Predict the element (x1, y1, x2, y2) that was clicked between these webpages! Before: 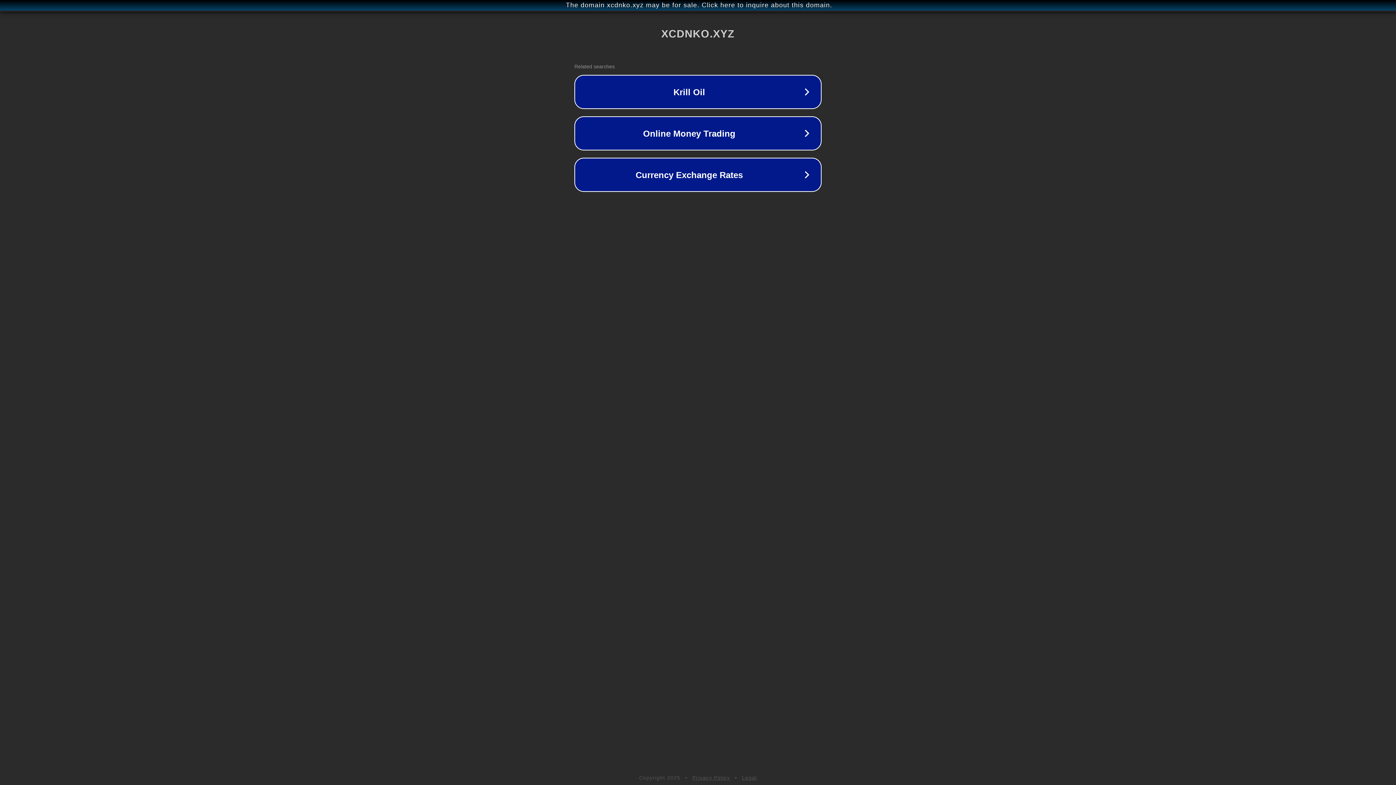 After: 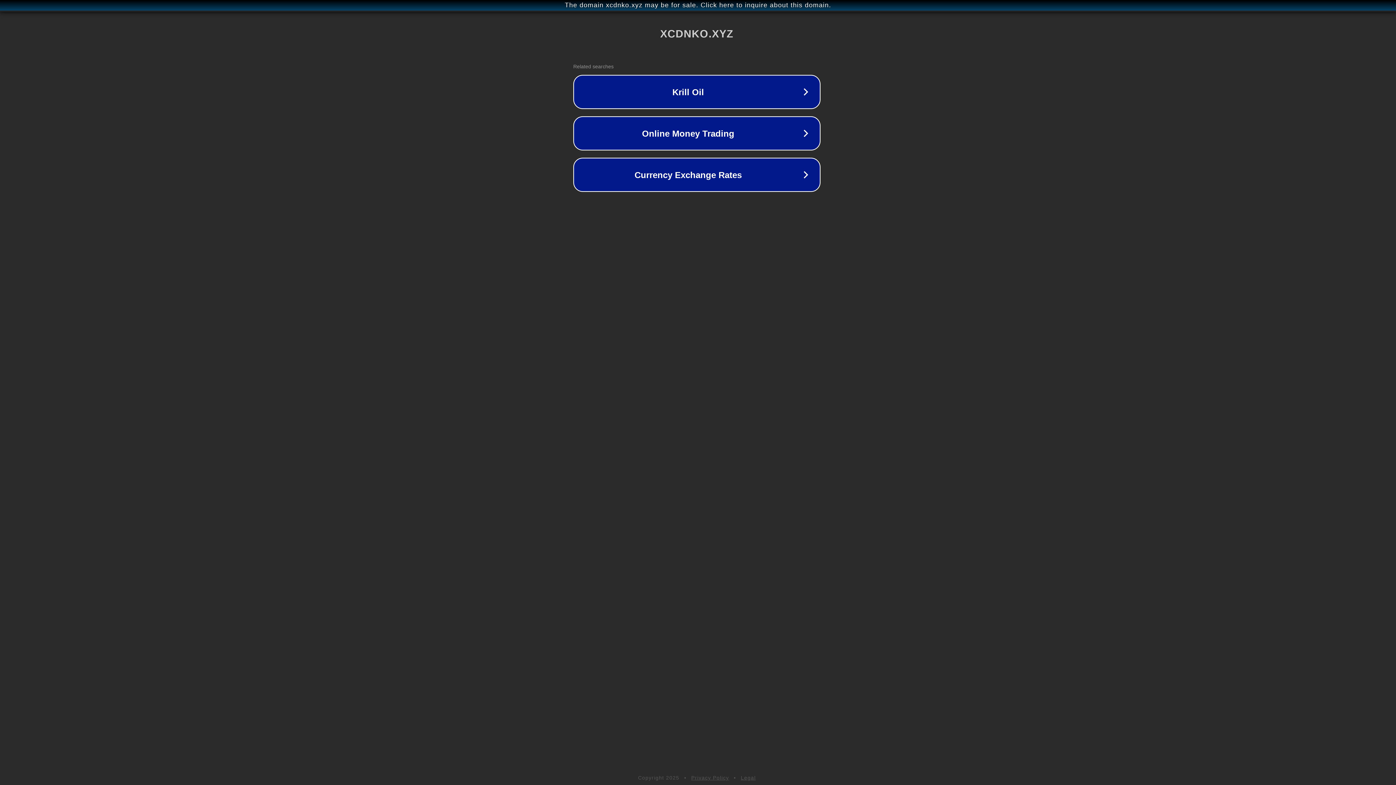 Action: label: The domain xcdnko.xyz may be for sale. Click here to inquire about this domain. bbox: (1, 1, 1397, 9)